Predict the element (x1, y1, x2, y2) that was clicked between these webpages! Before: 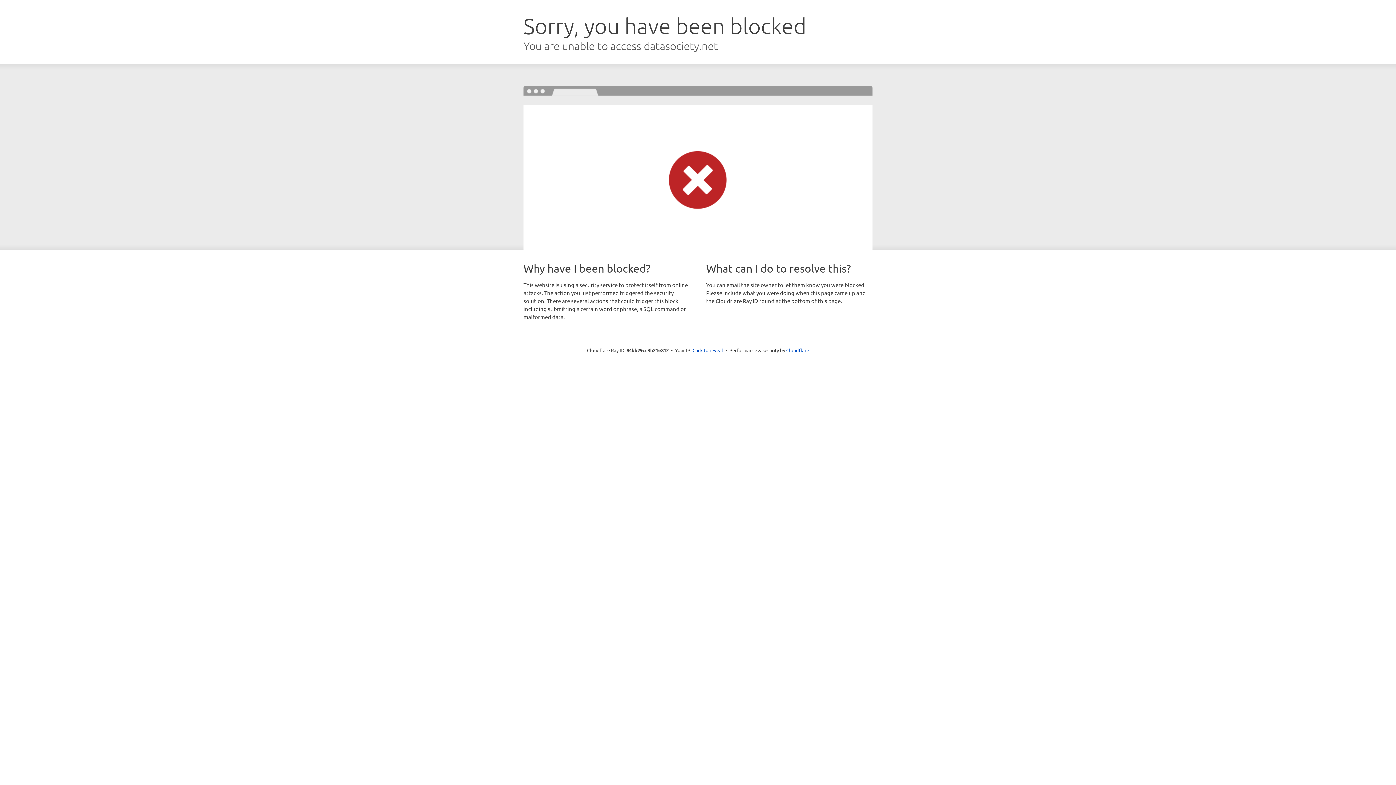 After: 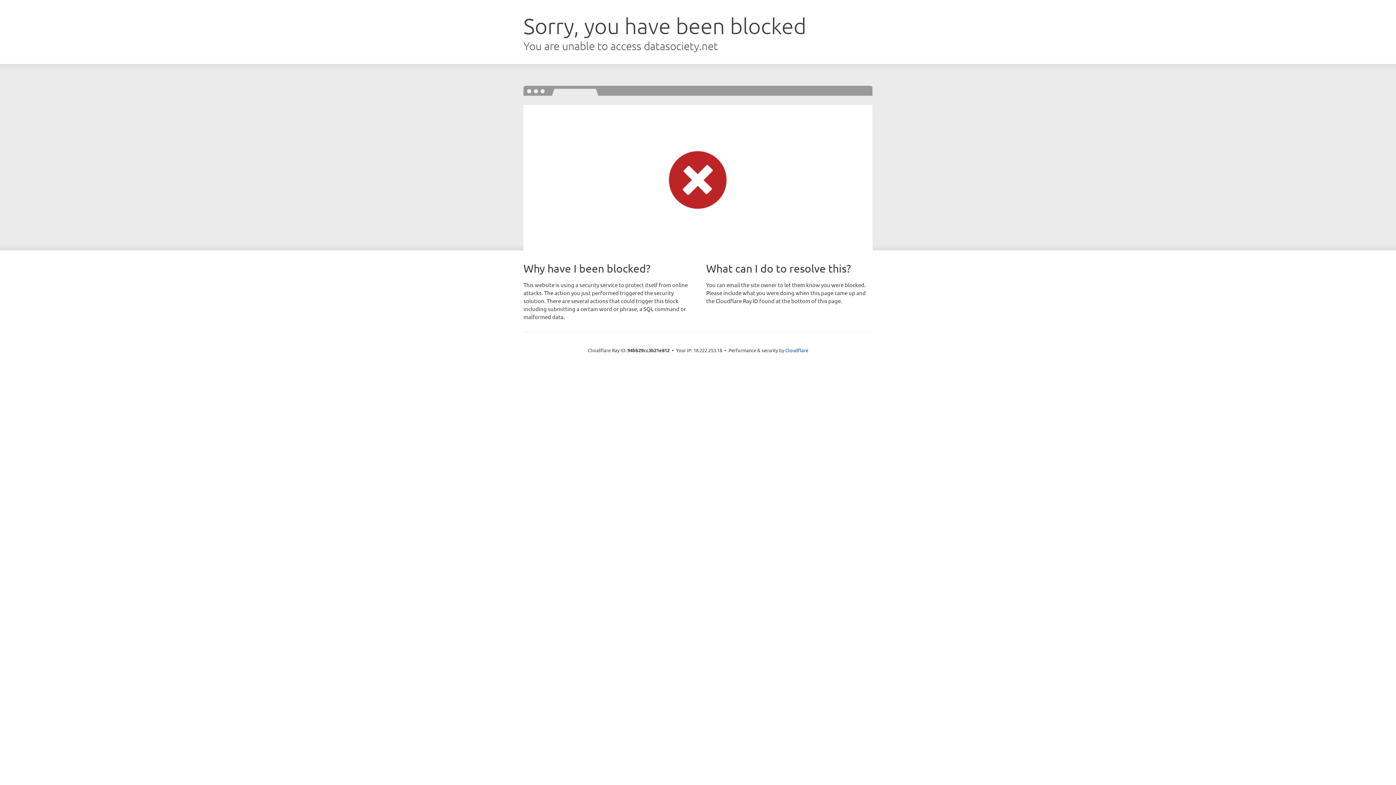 Action: bbox: (692, 346, 723, 353) label: Click to reveal